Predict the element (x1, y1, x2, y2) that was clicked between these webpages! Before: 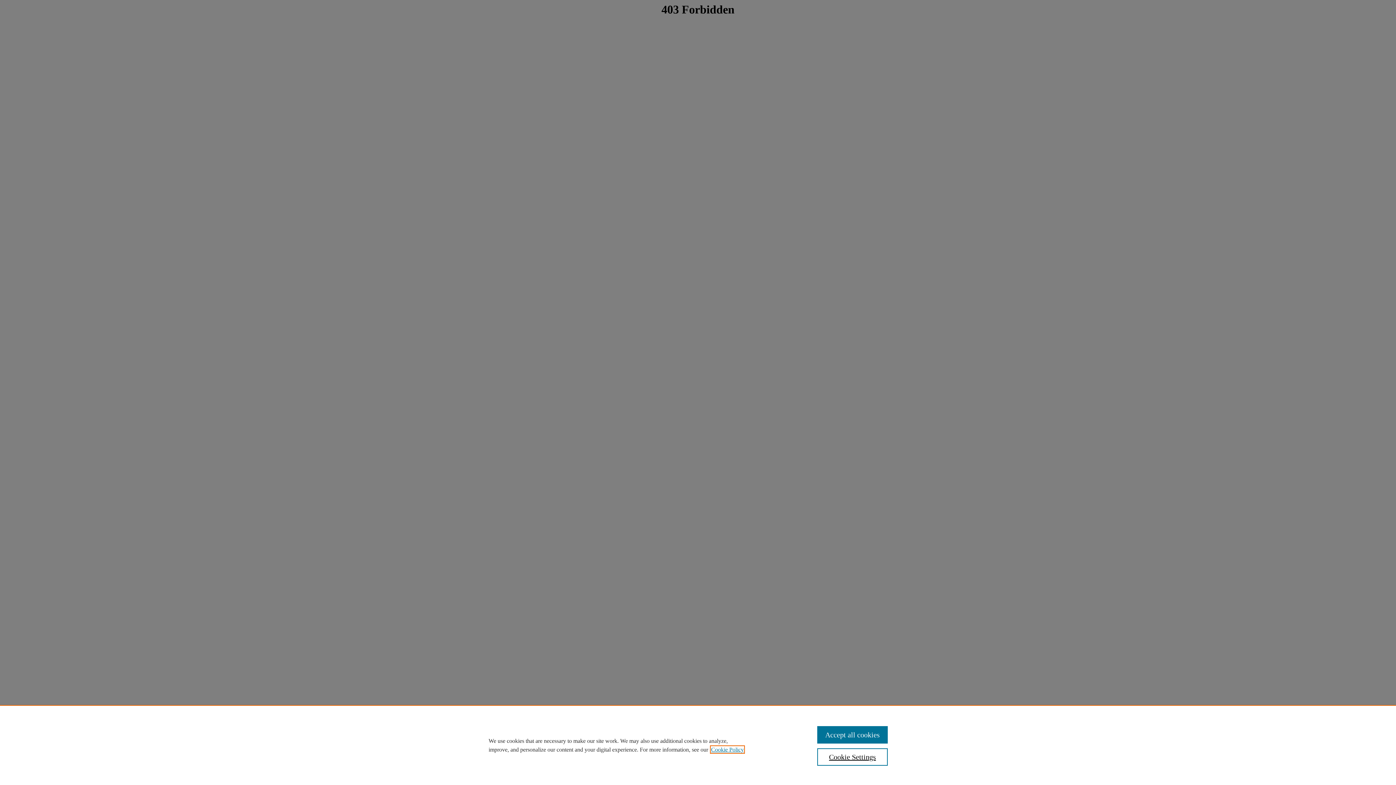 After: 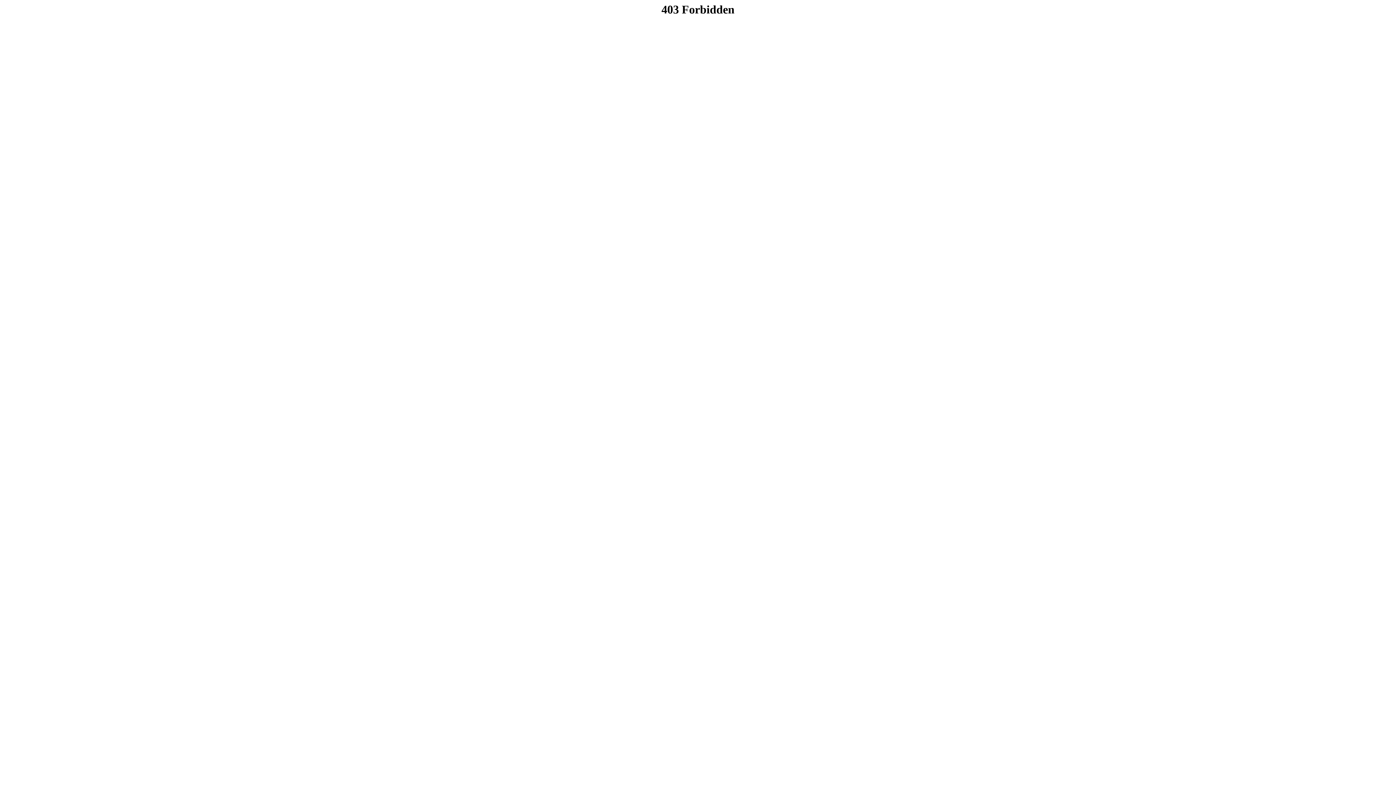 Action: bbox: (817, 726, 887, 744) label: Accept all cookies